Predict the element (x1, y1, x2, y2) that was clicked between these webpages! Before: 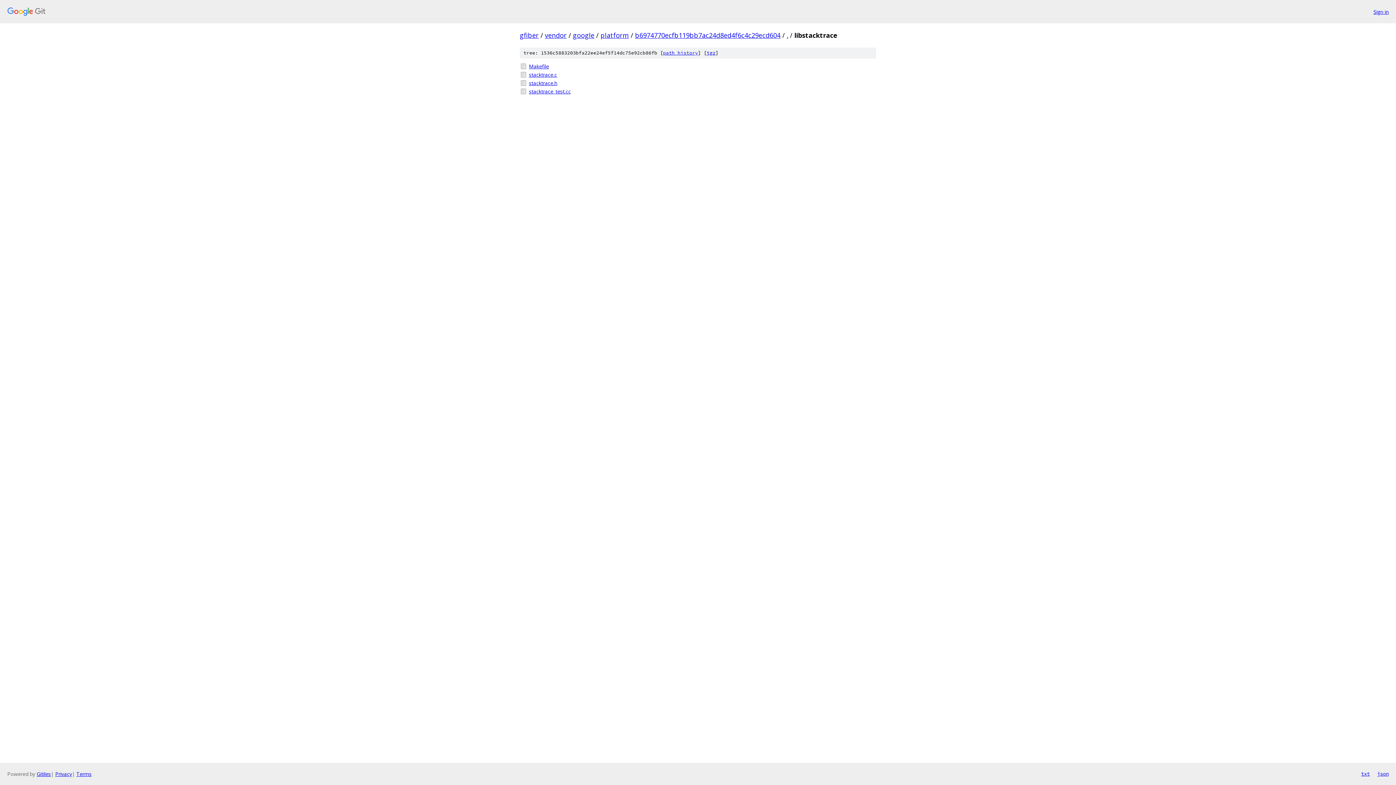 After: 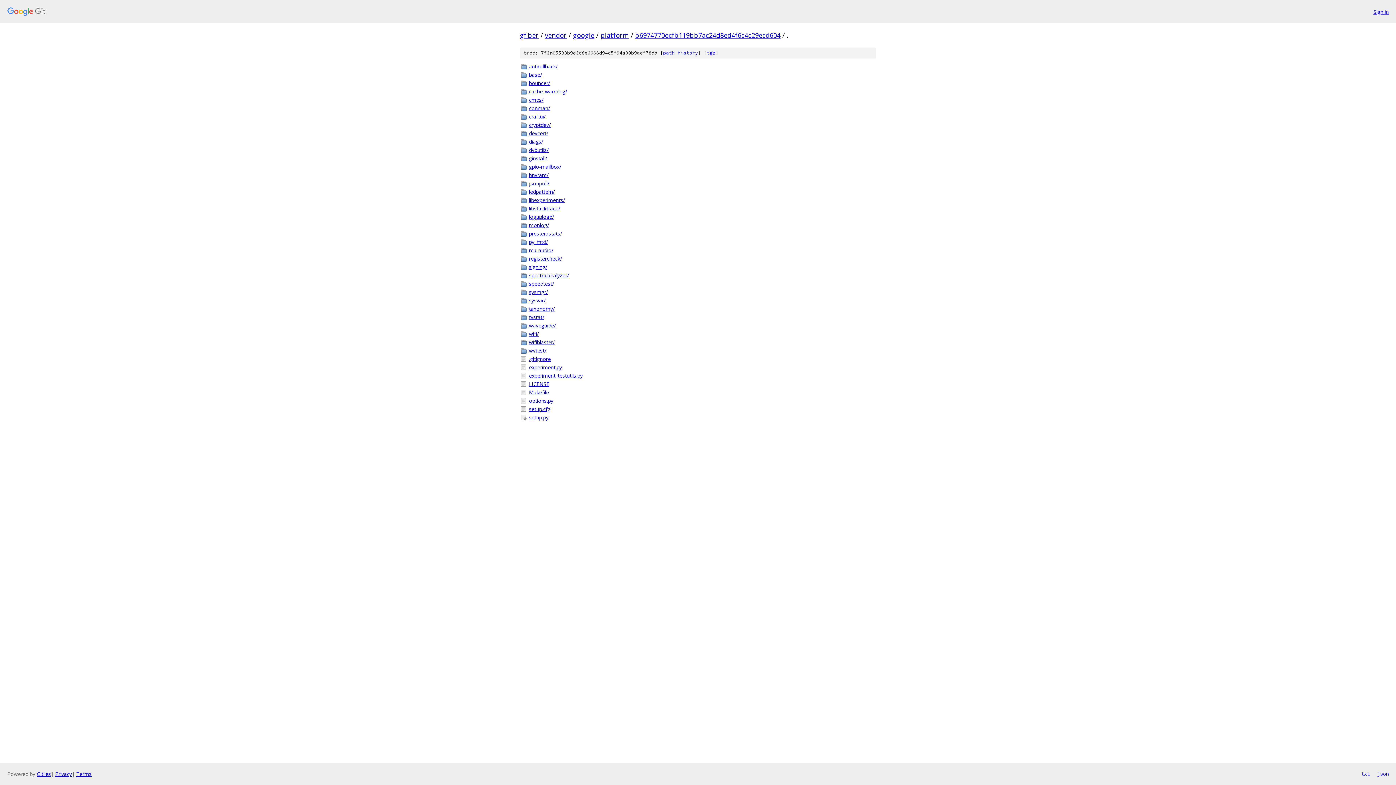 Action: bbox: (786, 30, 788, 39) label: .